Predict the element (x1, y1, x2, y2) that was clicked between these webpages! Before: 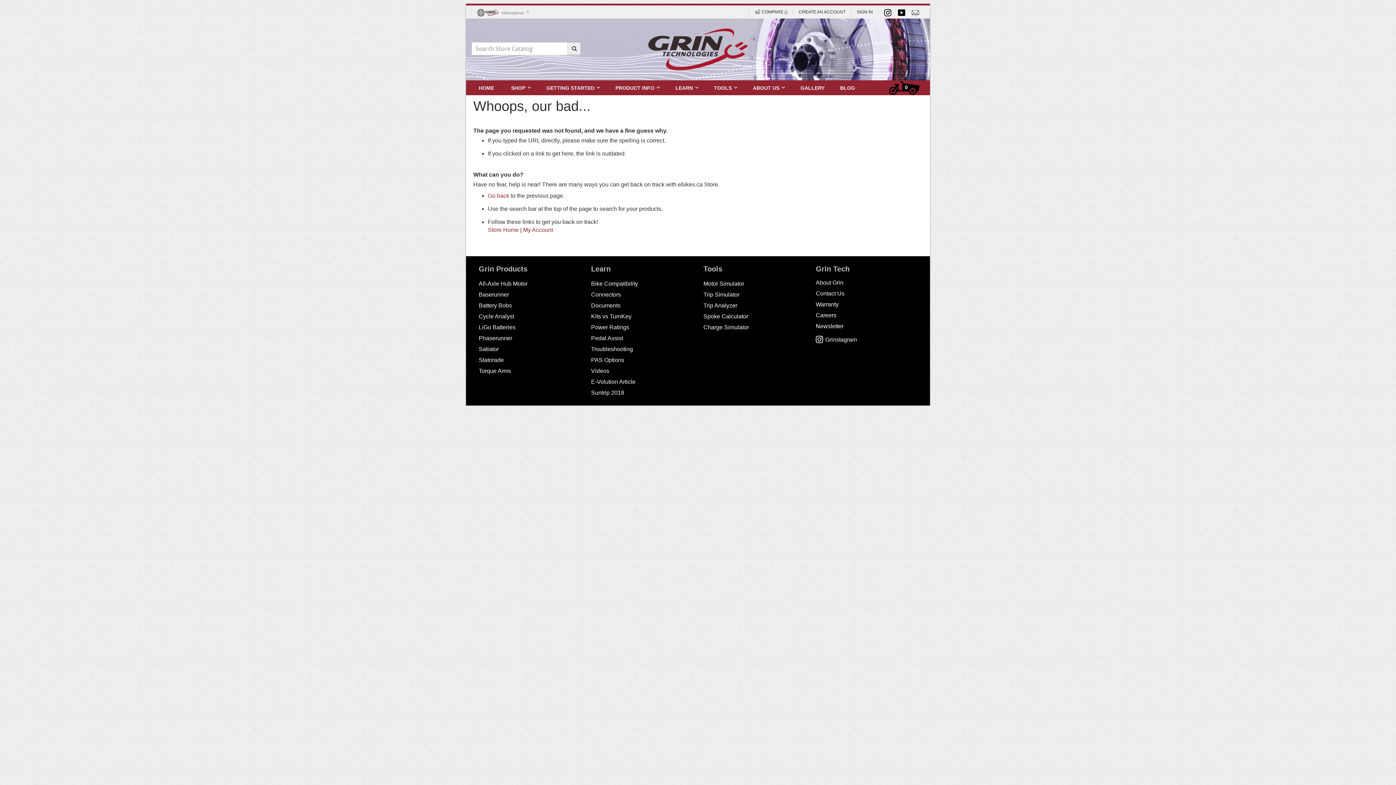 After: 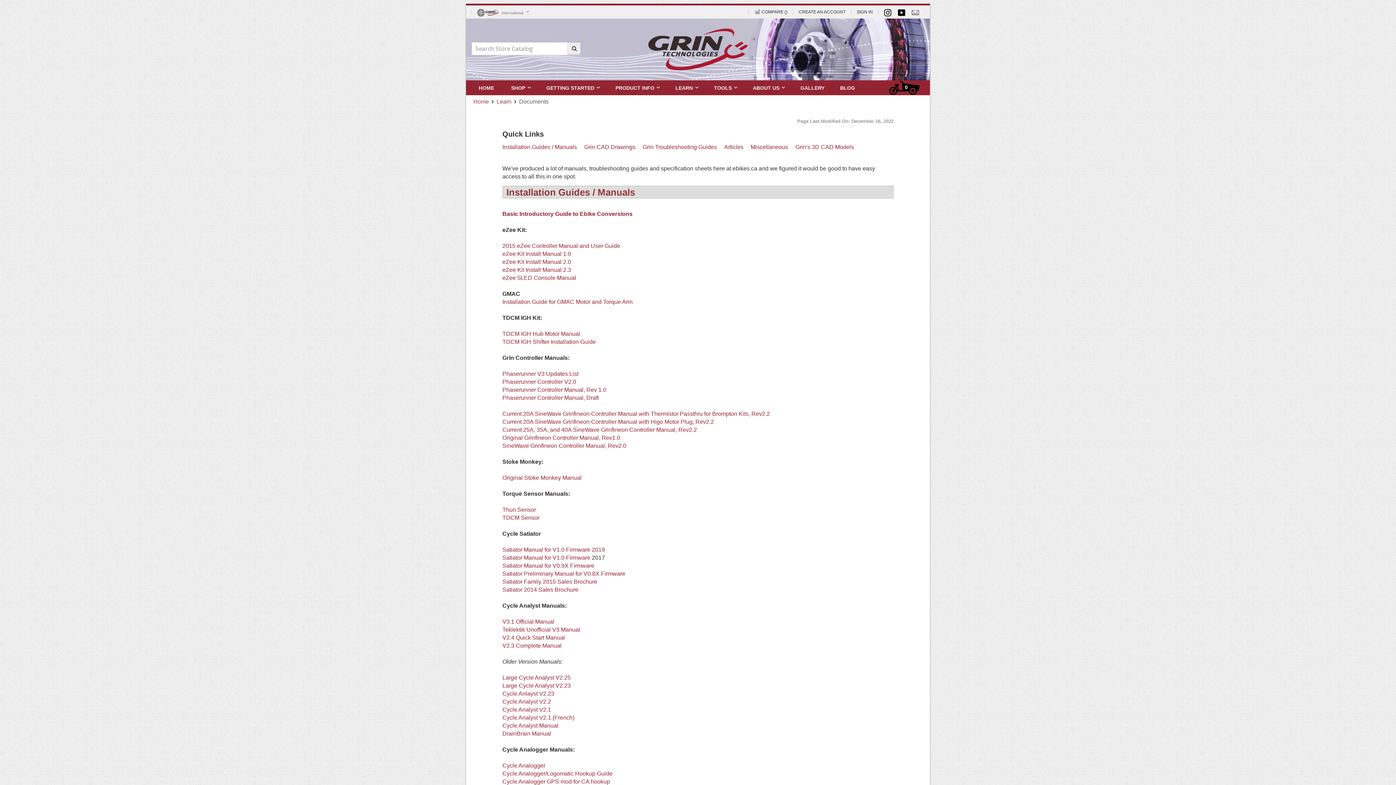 Action: bbox: (591, 302, 620, 308) label: Documents